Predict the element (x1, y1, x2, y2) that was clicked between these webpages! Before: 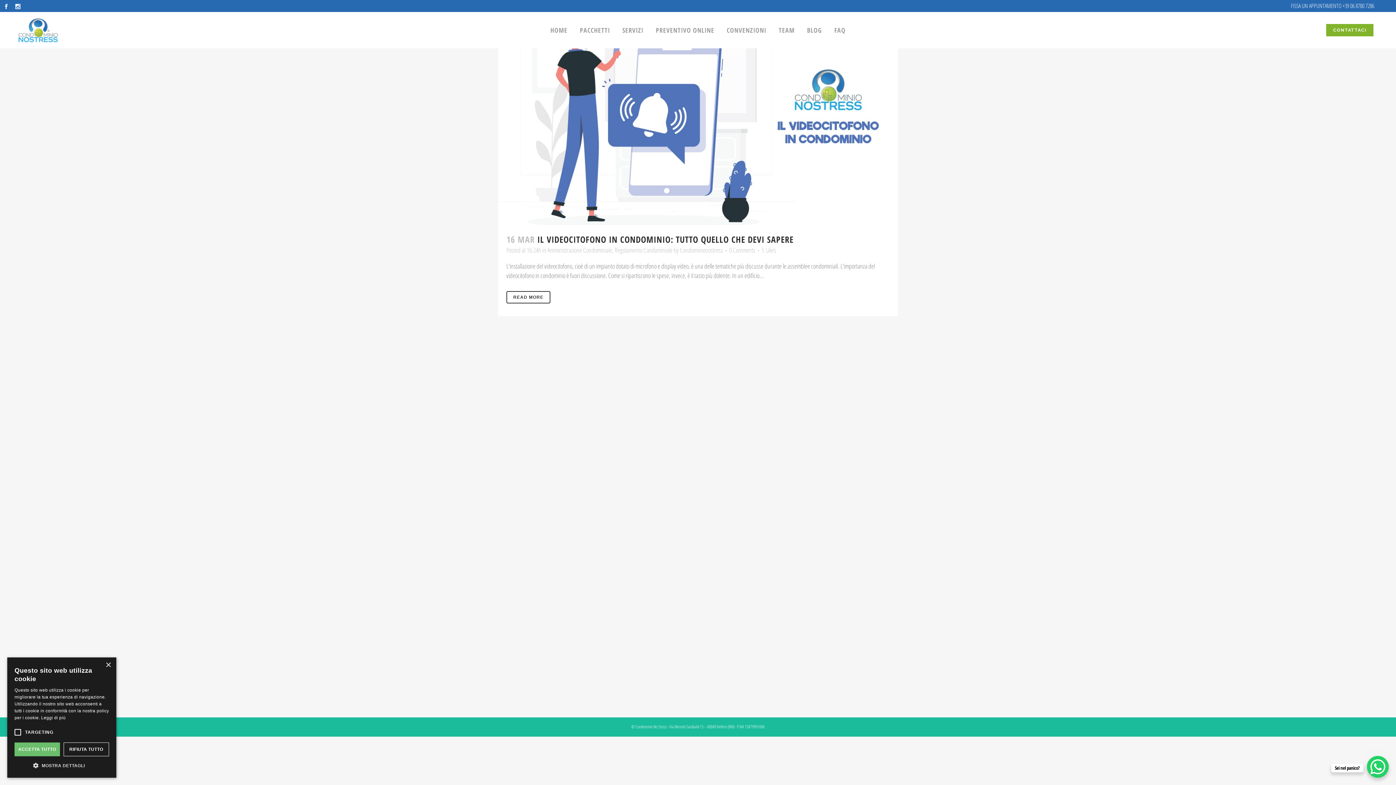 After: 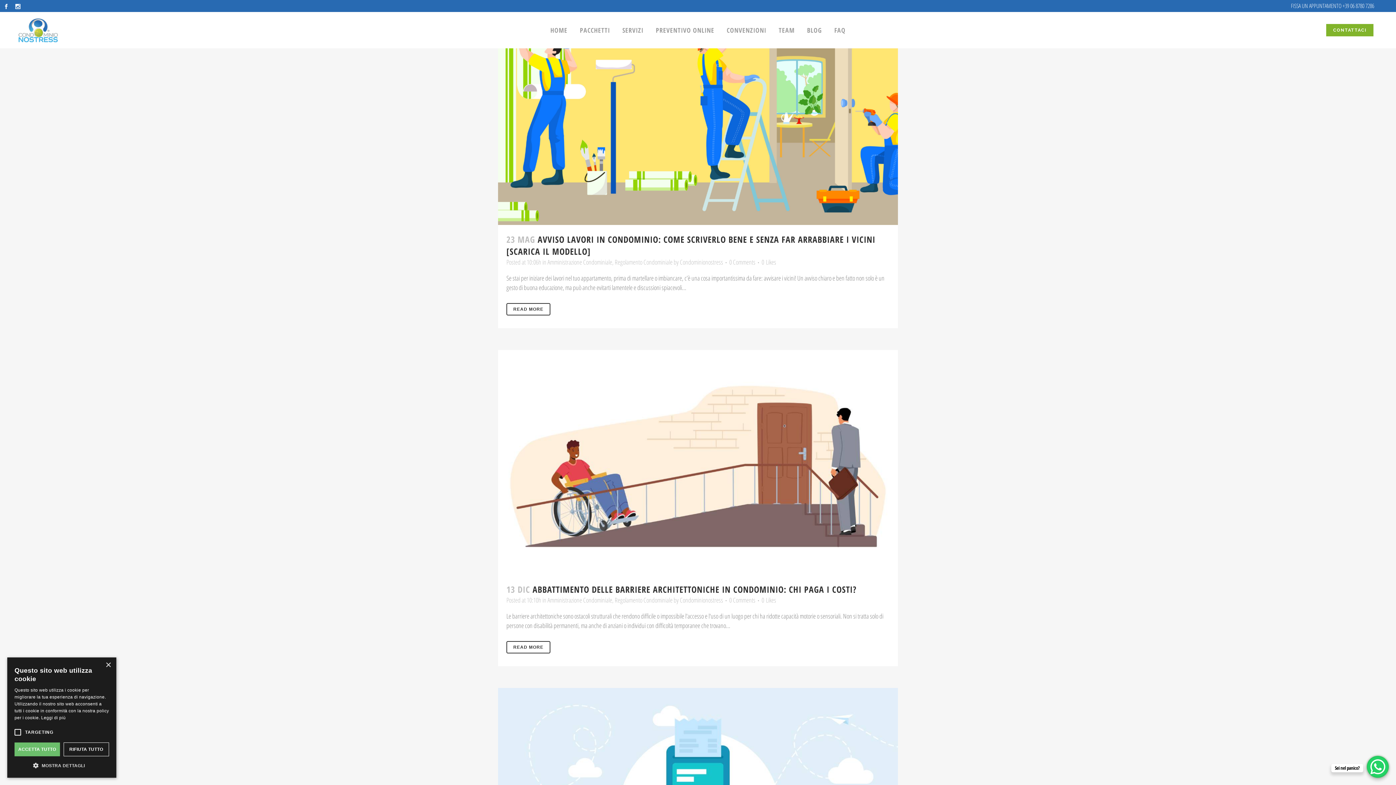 Action: label: Regolamento Condominiale bbox: (614, 245, 672, 254)